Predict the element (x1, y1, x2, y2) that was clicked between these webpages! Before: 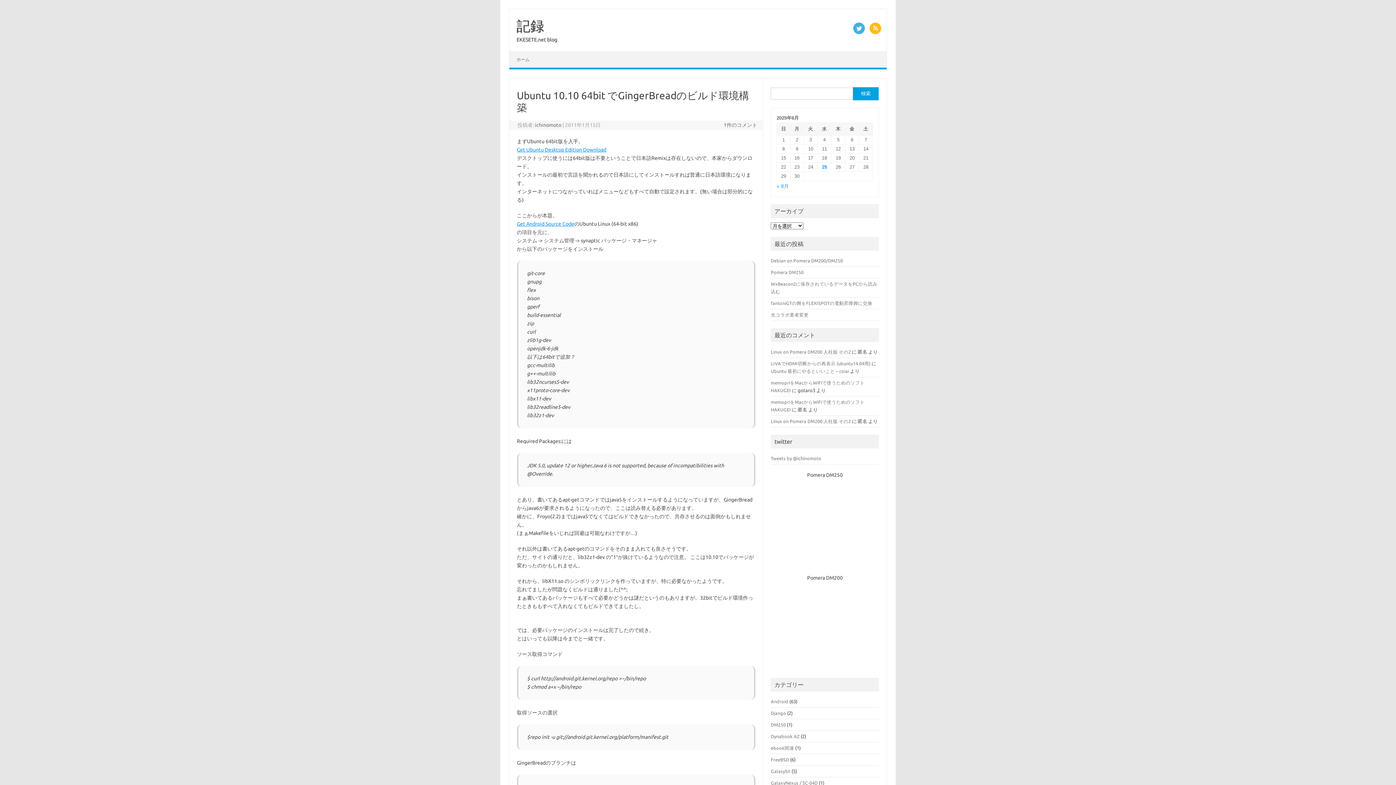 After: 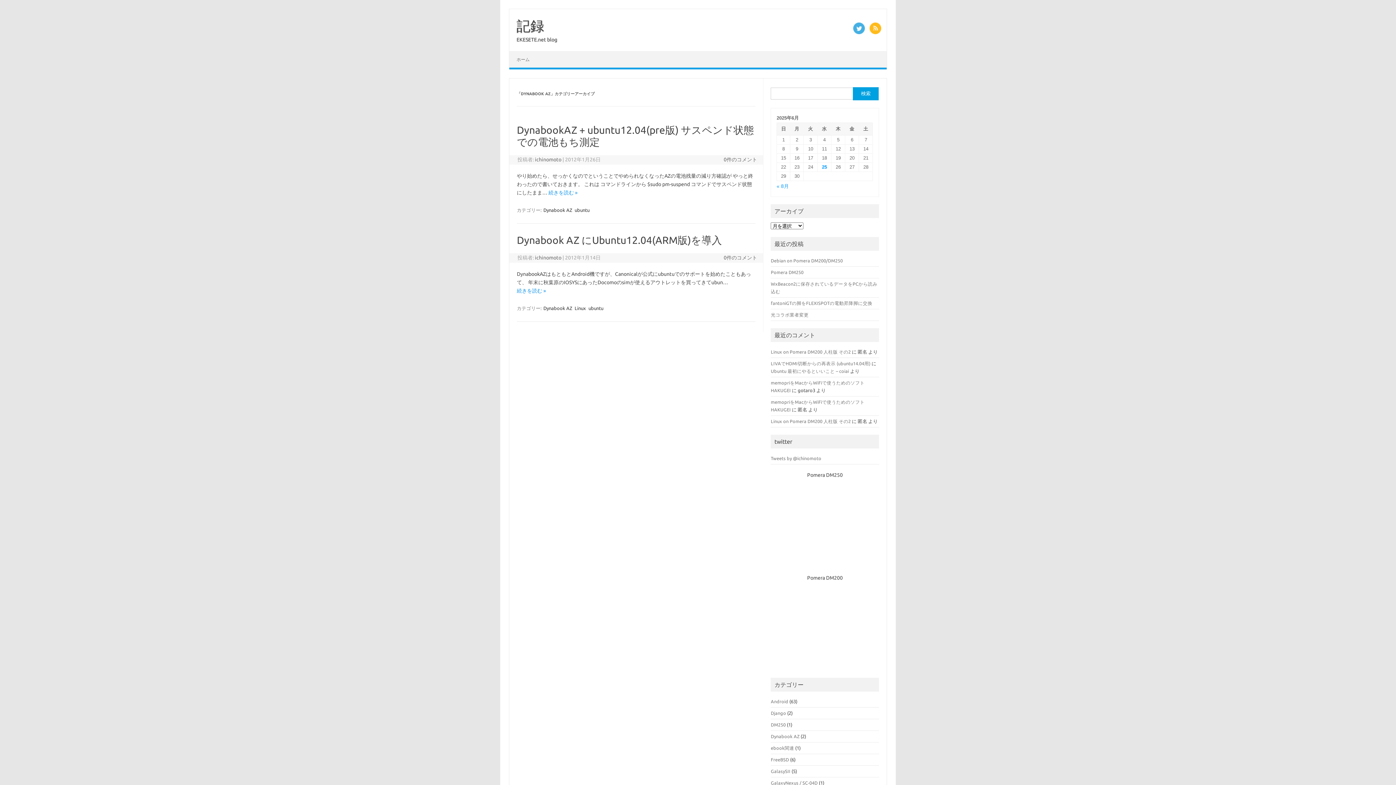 Action: label: Dynabook AZ bbox: (771, 734, 799, 739)